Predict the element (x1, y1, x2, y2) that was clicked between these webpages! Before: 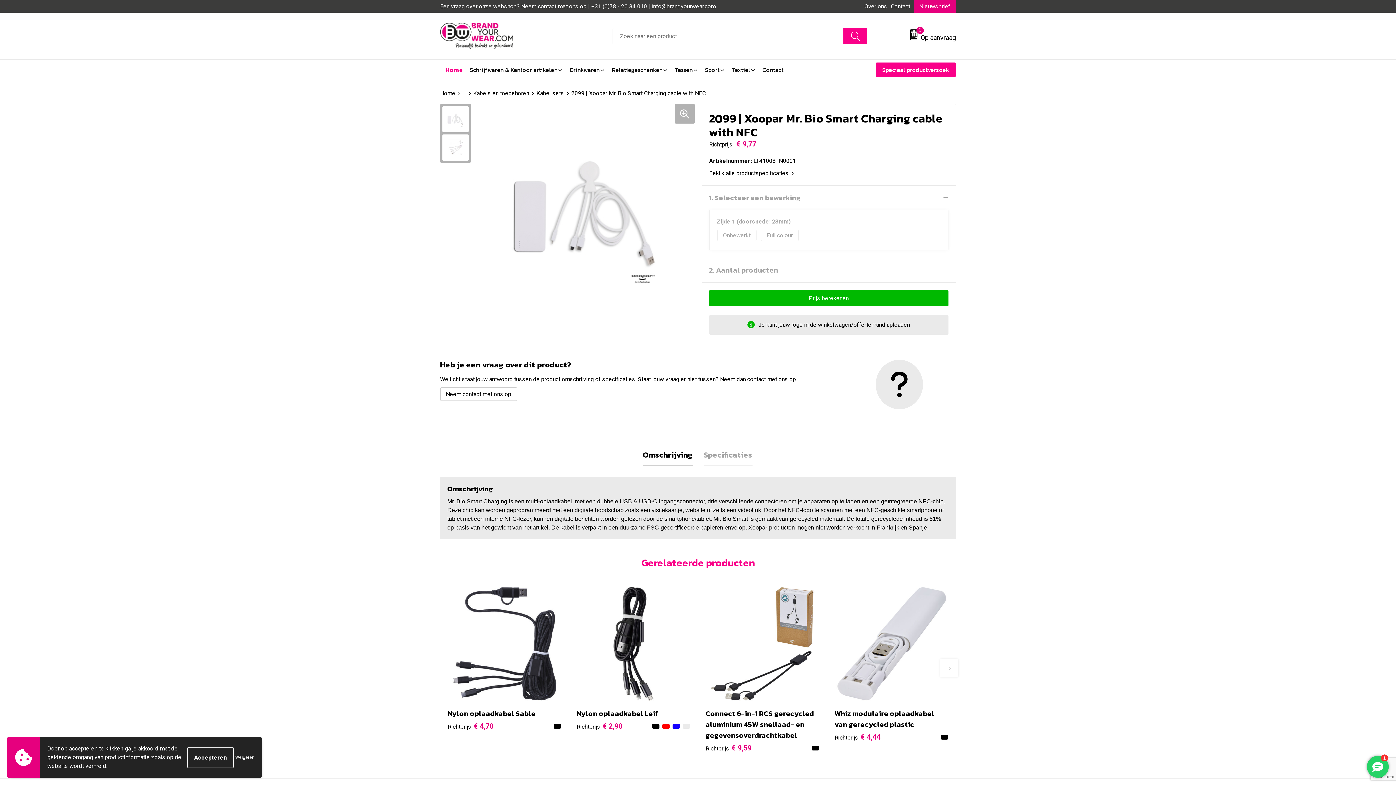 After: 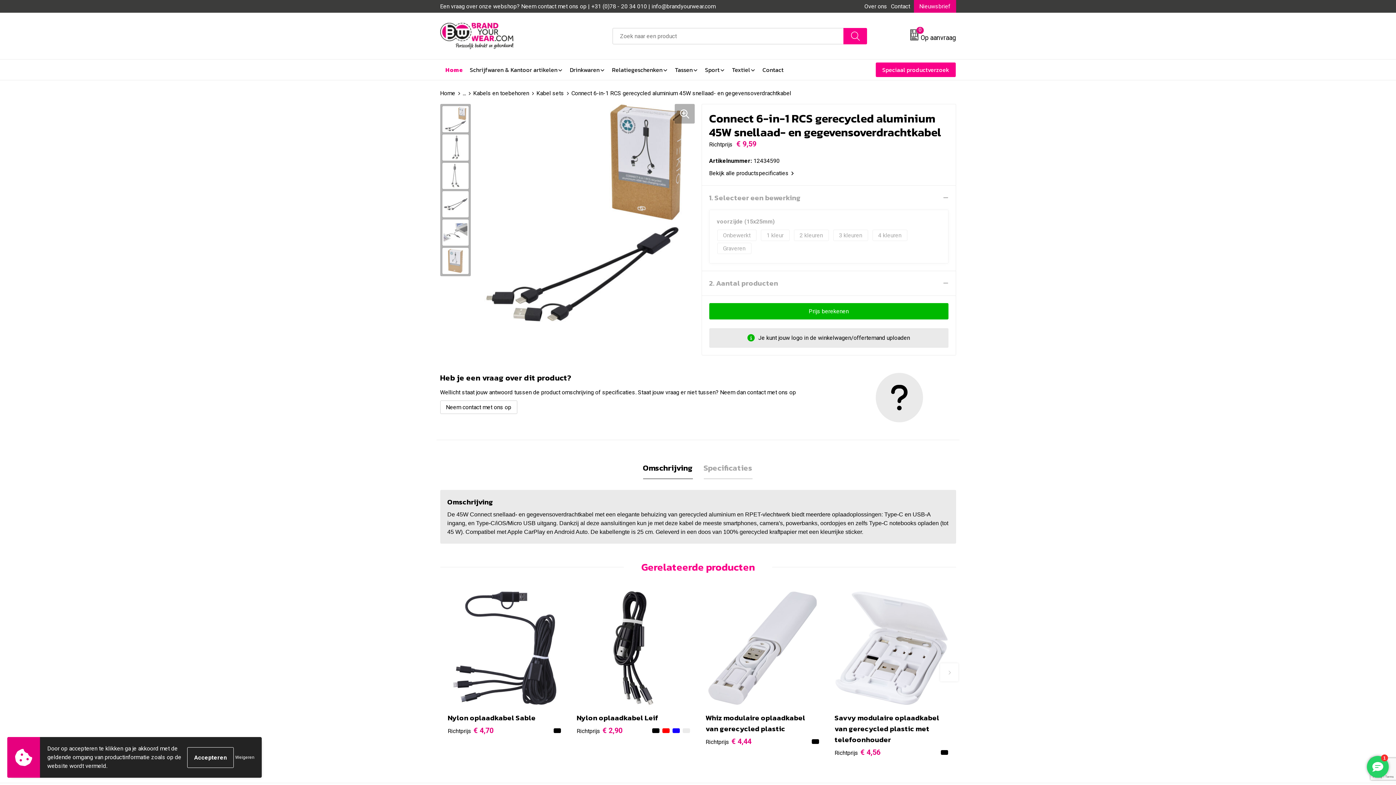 Action: label: Richtprijs€ 9,59 bbox: (705, 743, 751, 753)